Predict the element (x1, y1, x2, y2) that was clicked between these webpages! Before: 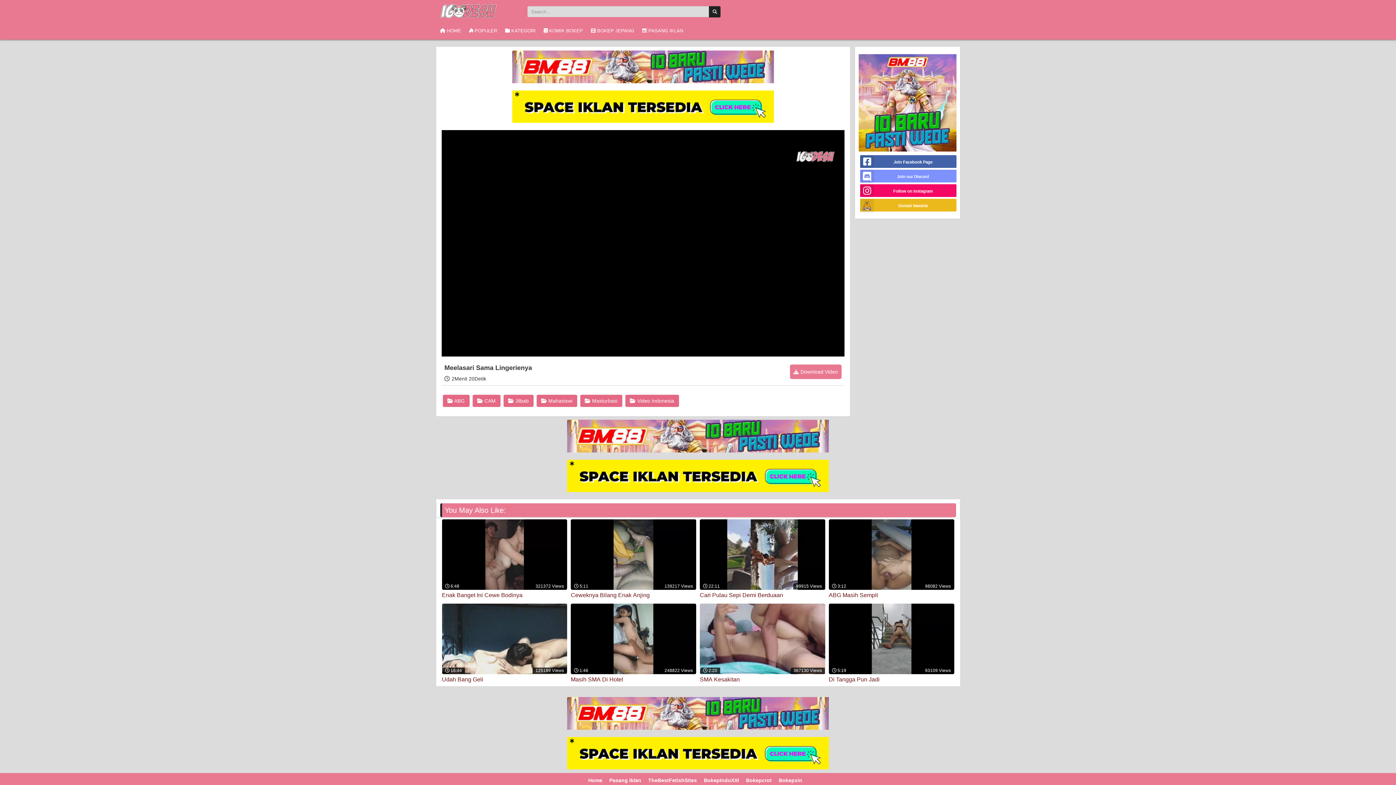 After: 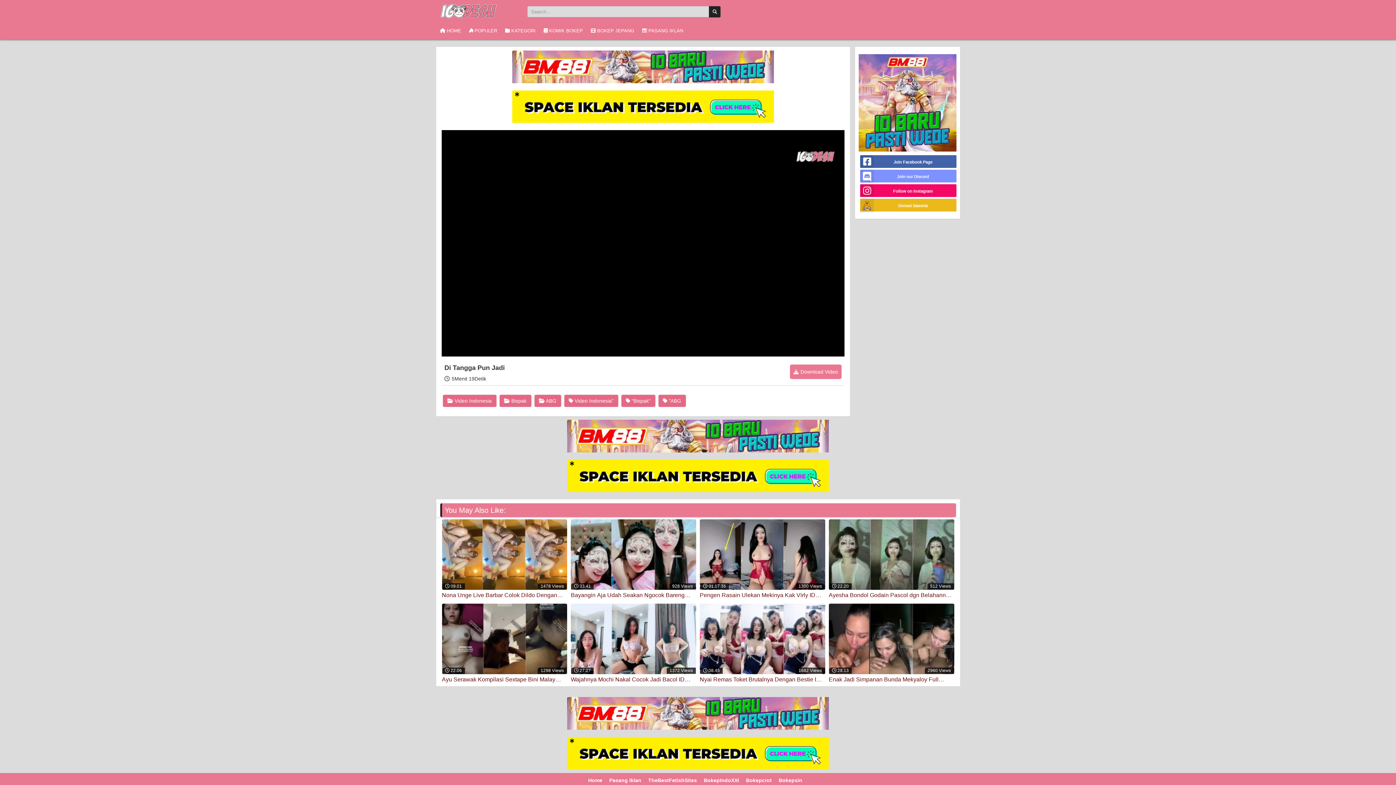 Action: label: Di Tangga Pun Jadi bbox: (829, 676, 954, 683)